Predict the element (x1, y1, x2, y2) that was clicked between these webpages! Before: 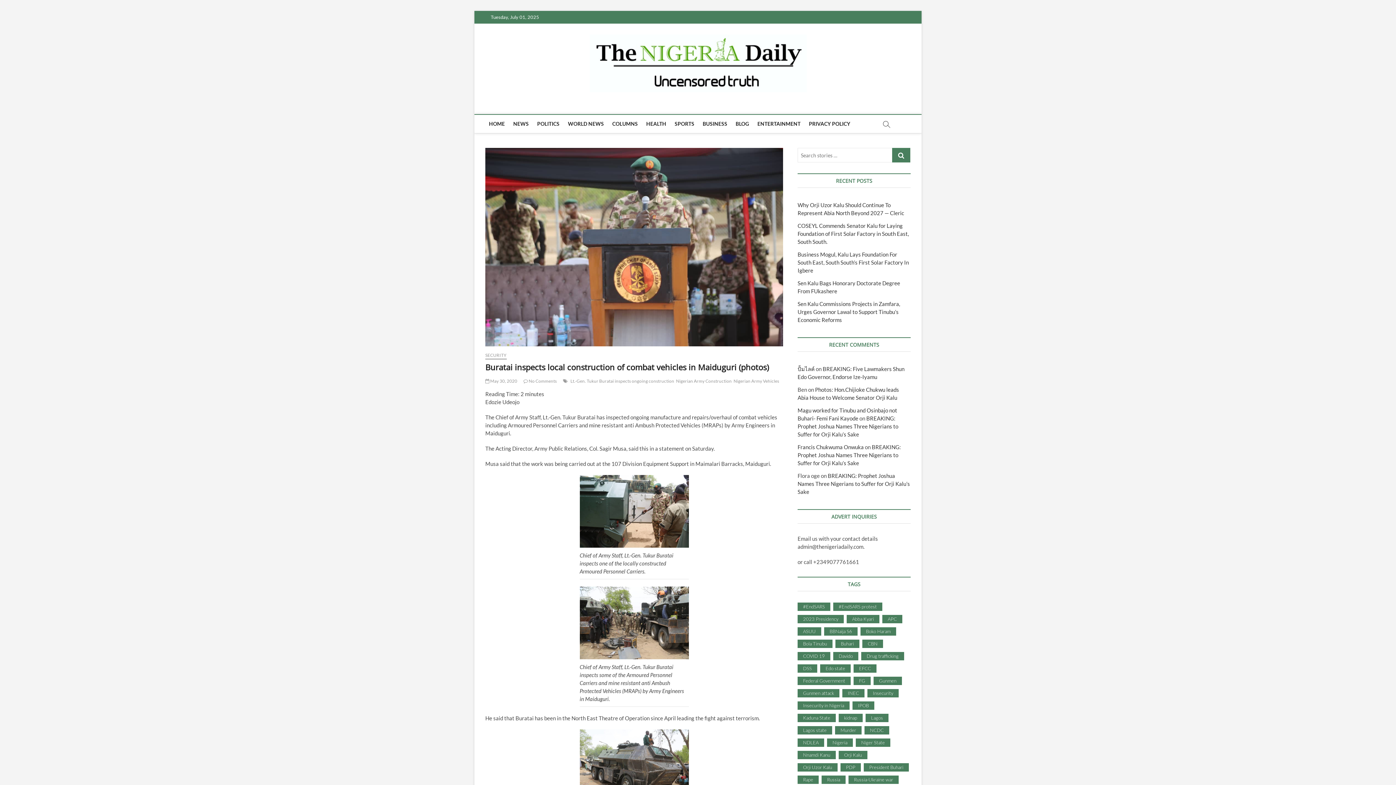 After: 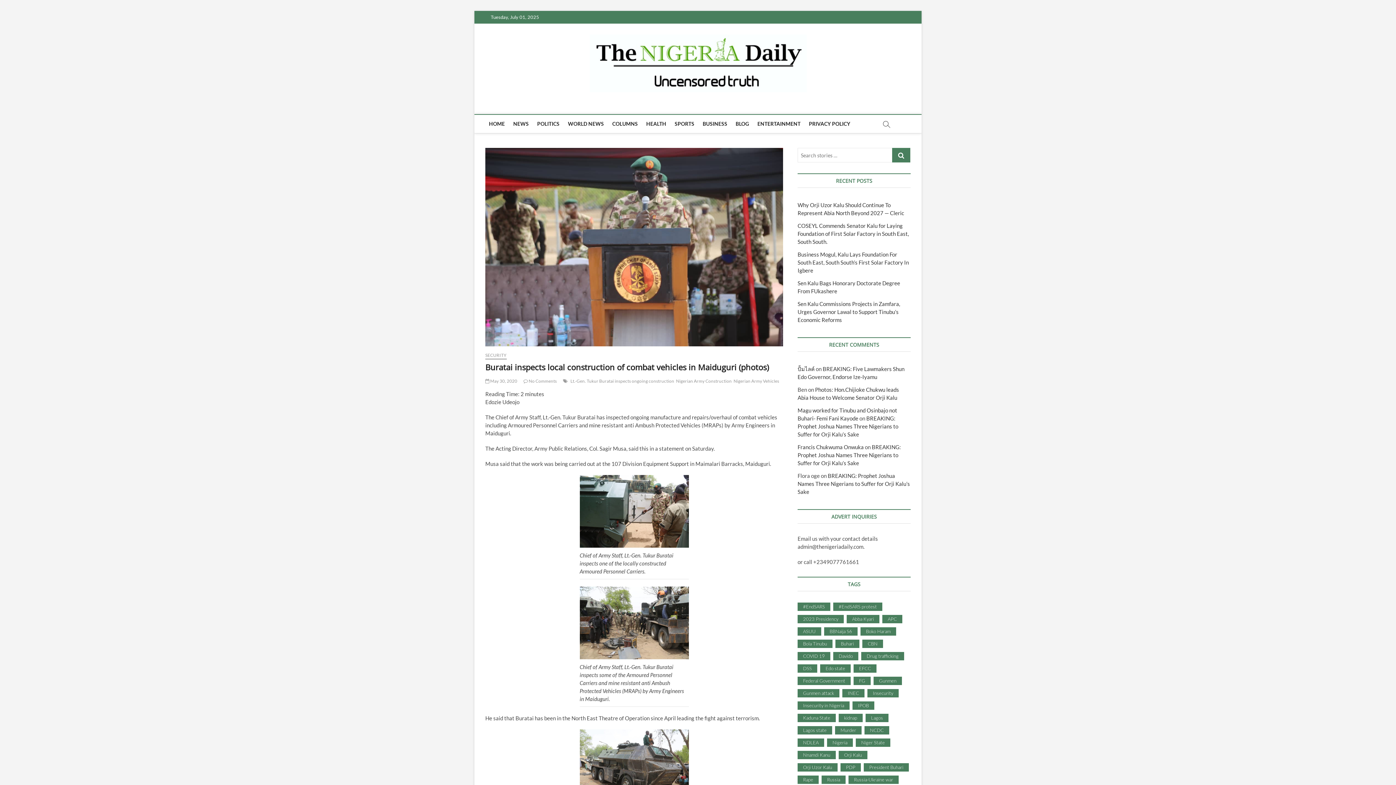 Action: label:  May 30, 2020 bbox: (485, 378, 517, 384)